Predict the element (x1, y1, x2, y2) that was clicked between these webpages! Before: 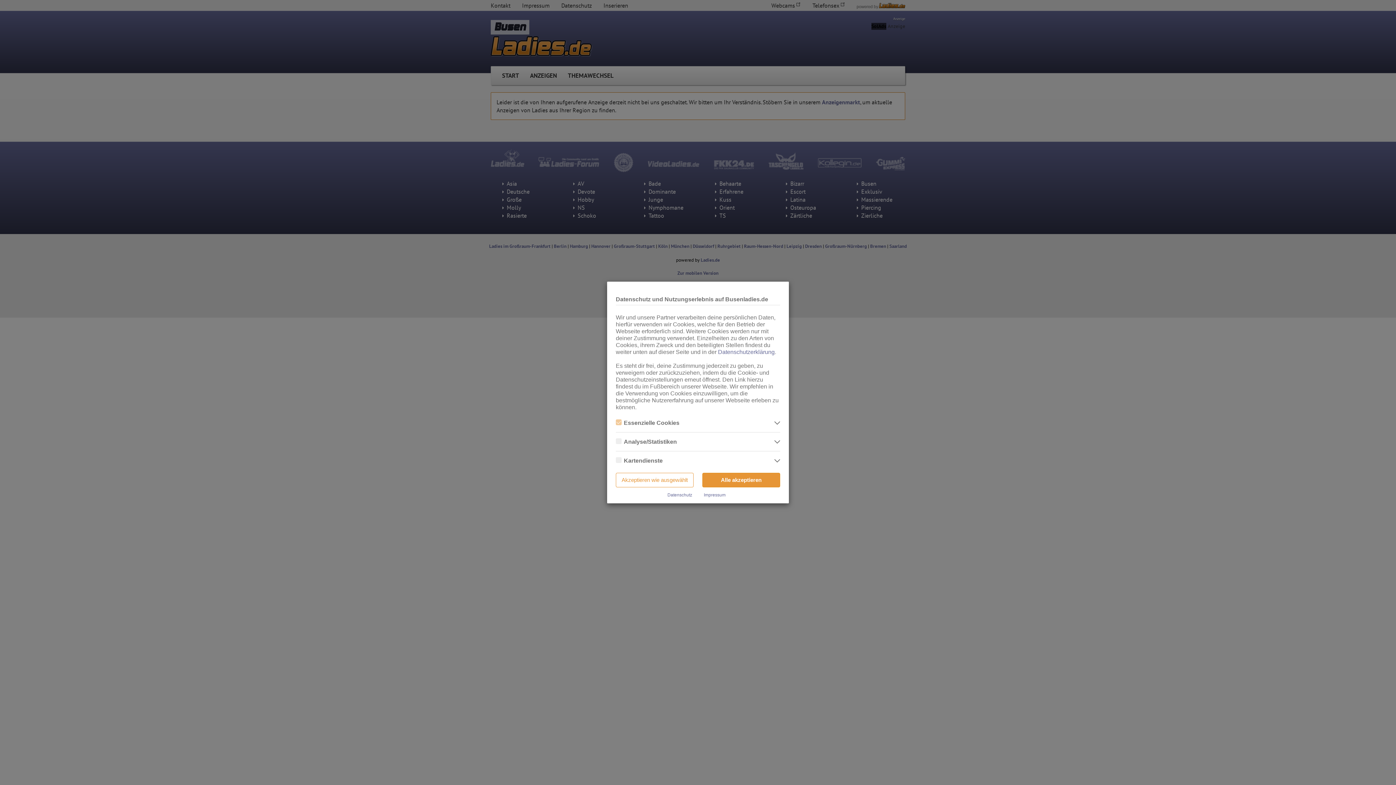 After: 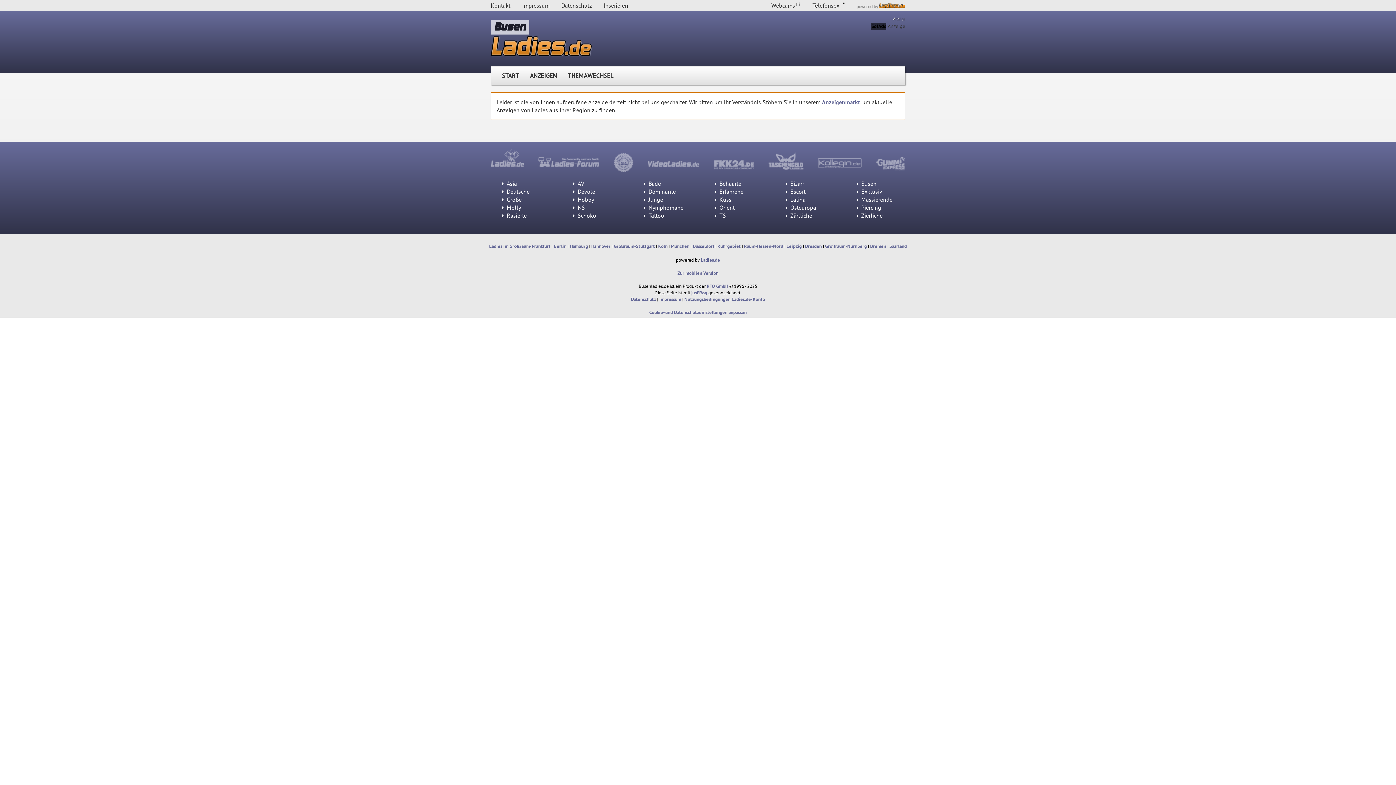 Action: label: Akzeptieren wie ausgewählt bbox: (616, 473, 693, 487)